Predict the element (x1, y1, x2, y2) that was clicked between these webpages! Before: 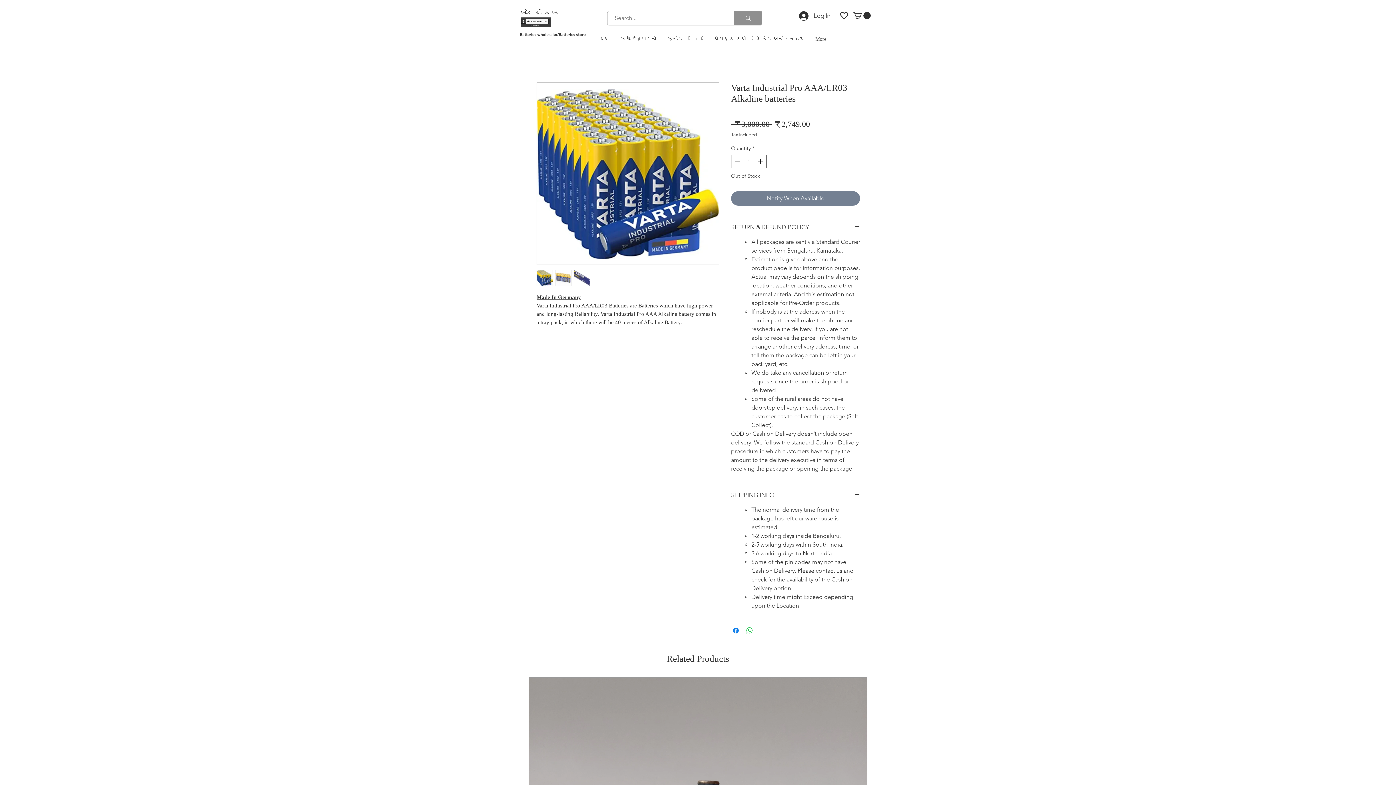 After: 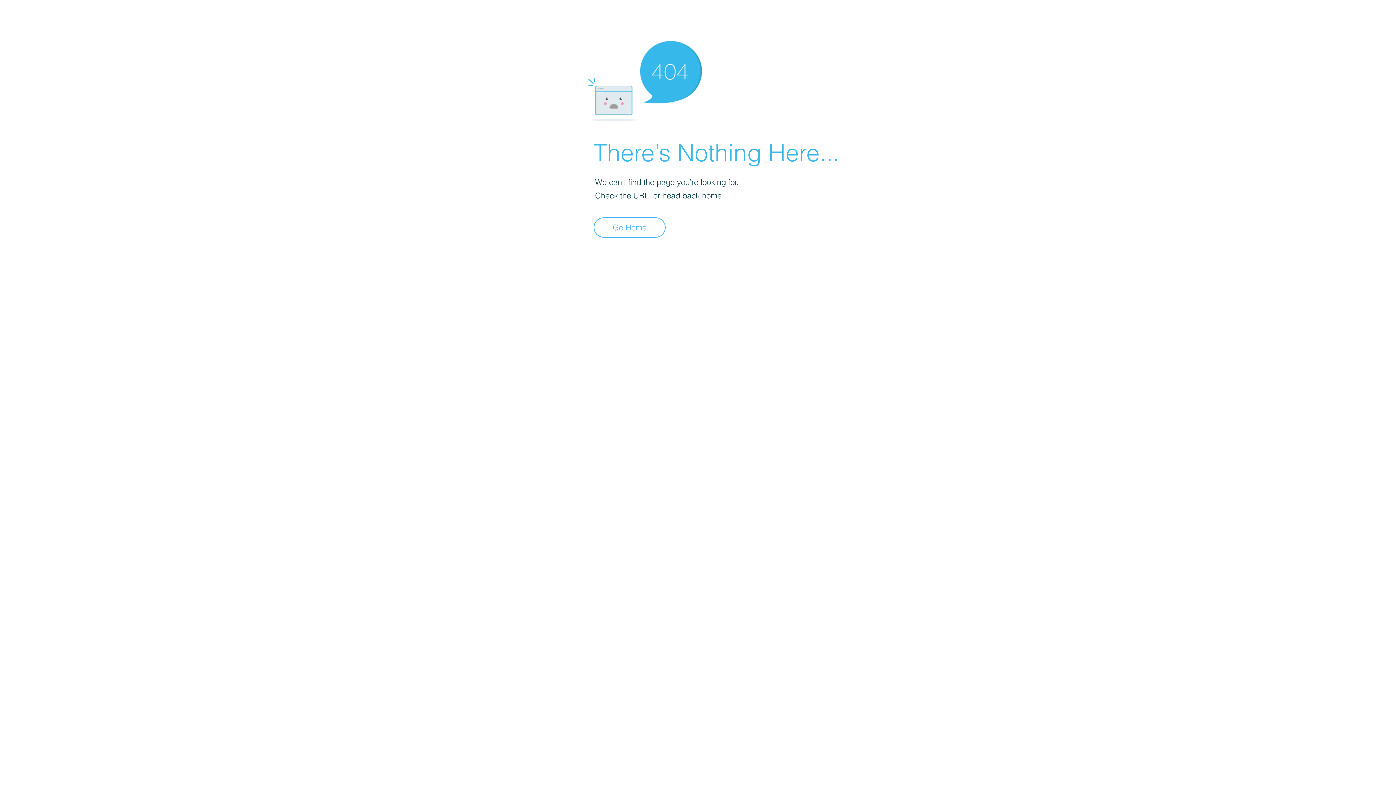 Action: bbox: (840, 12, 848, 19)